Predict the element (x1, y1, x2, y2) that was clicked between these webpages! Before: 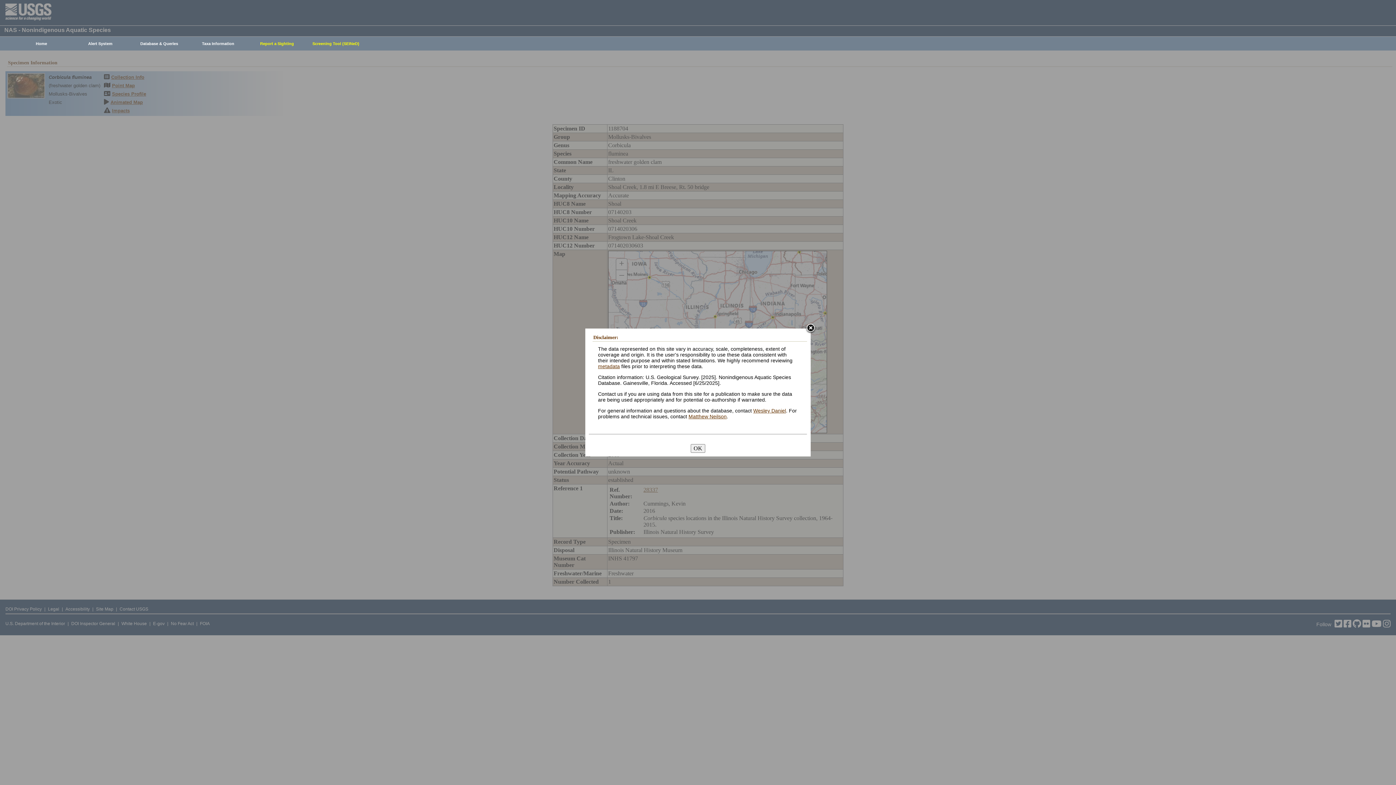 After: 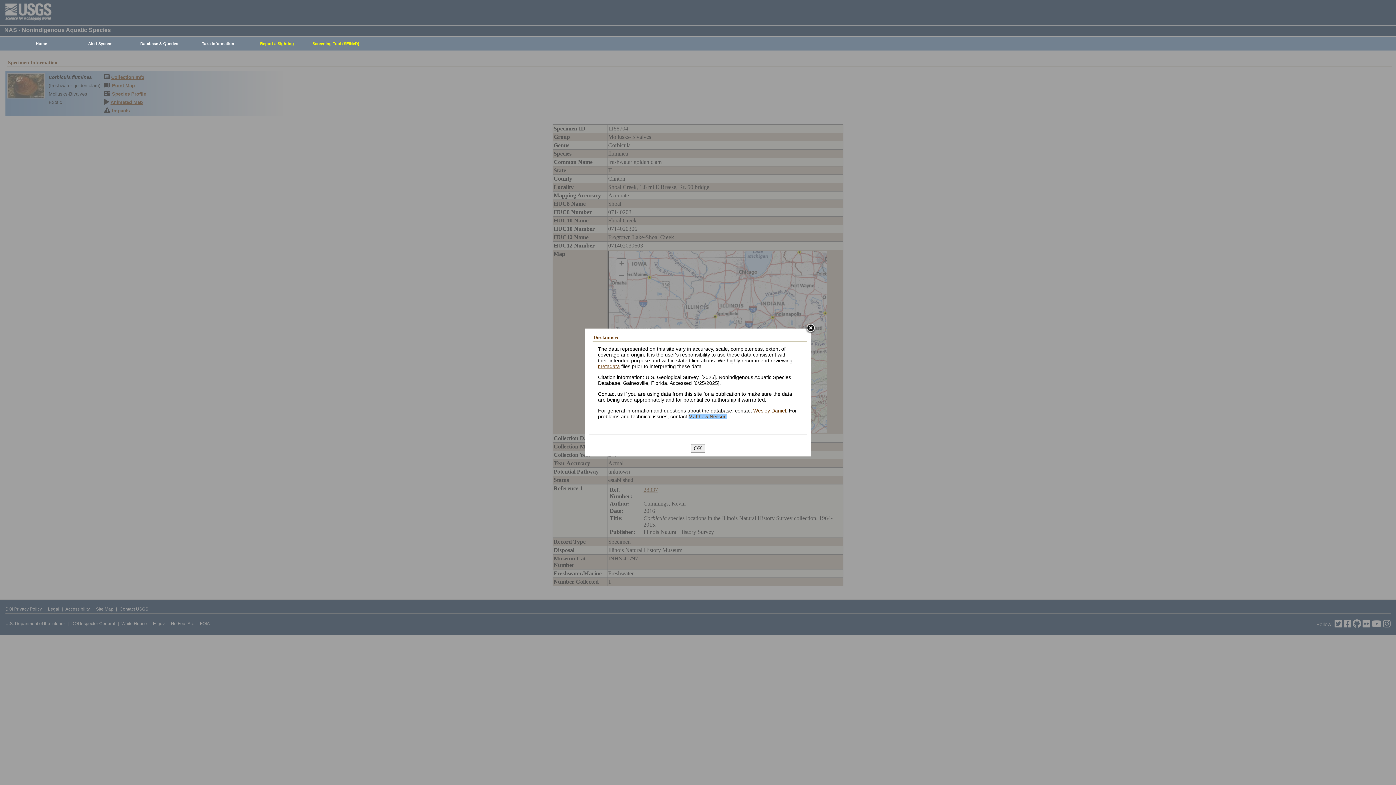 Action: bbox: (688, 413, 726, 419) label: Matthew Neilson